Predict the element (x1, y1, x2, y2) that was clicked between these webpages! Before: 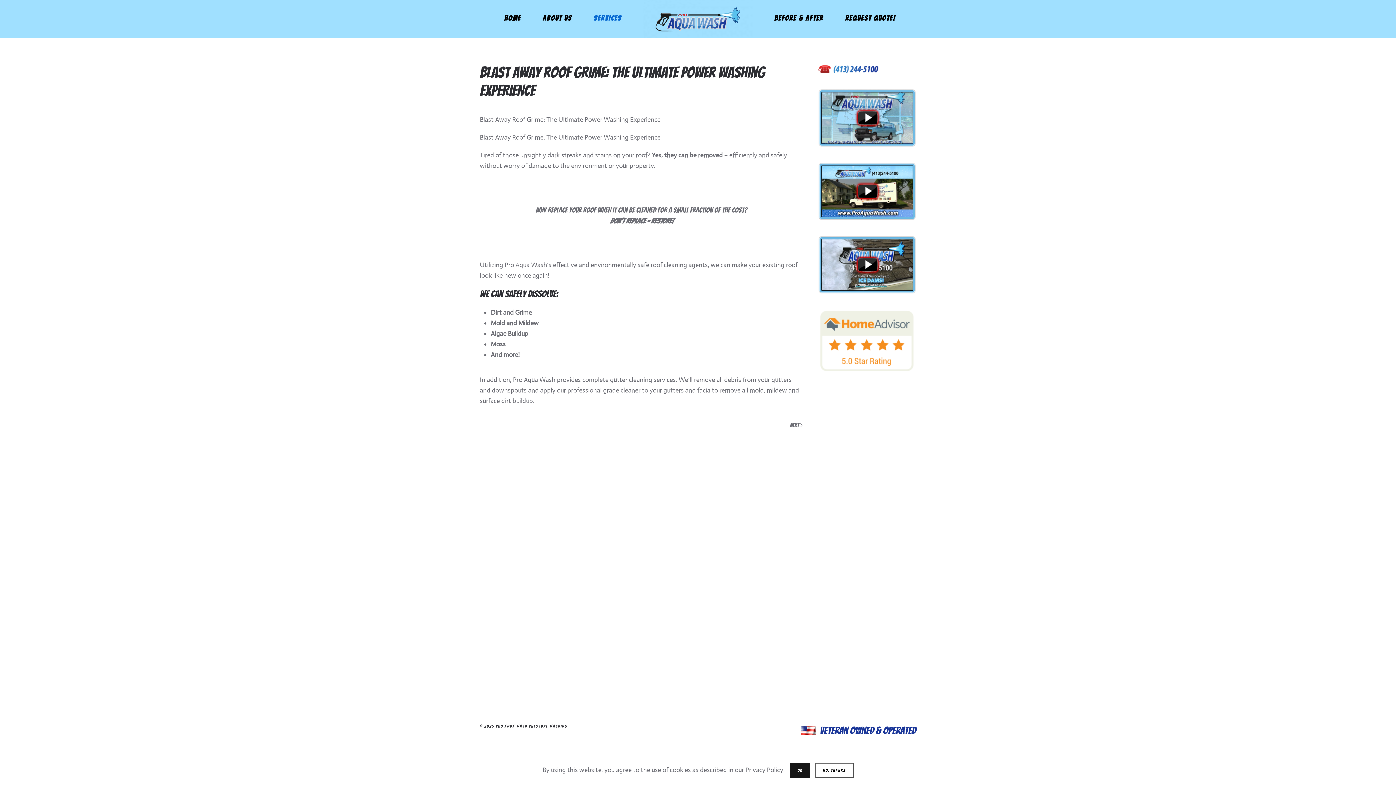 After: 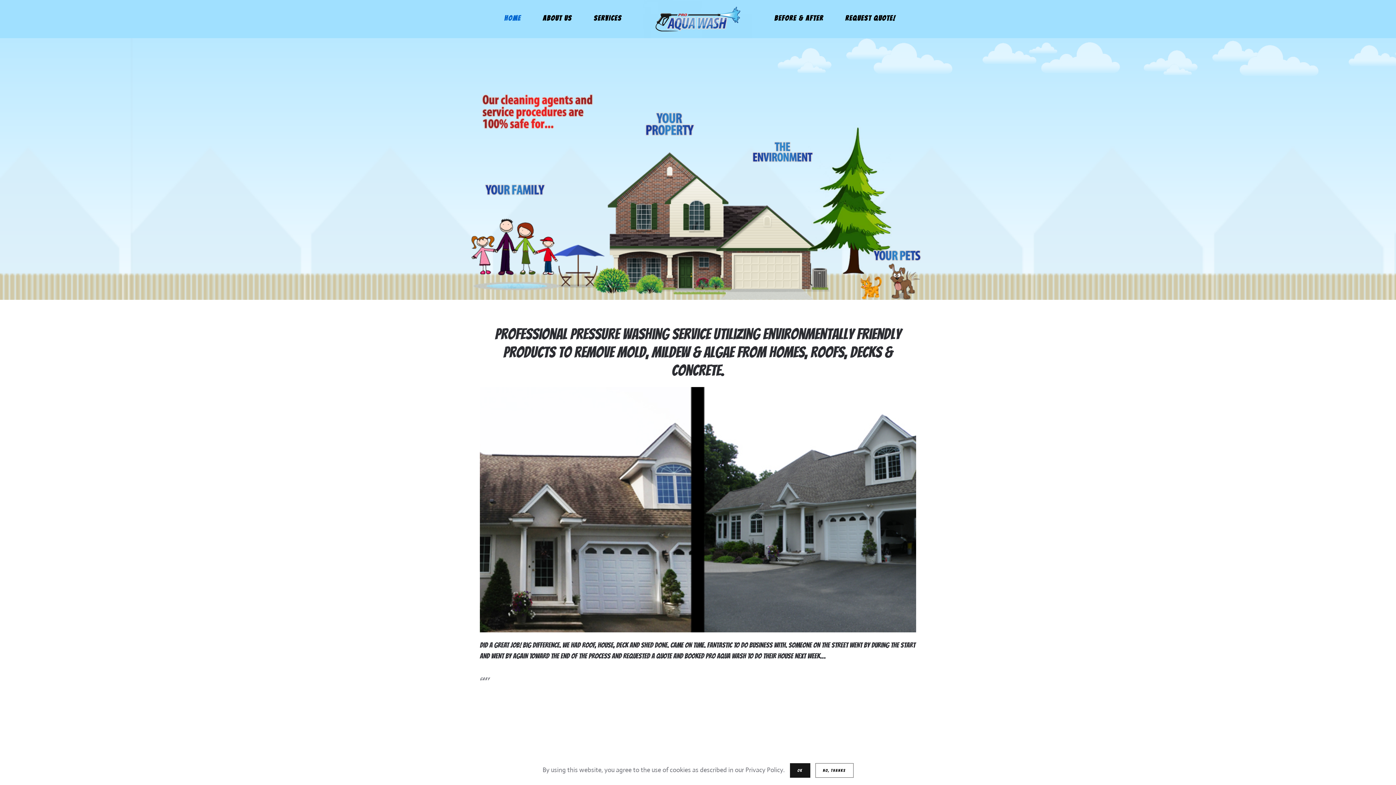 Action: bbox: (632, 0, 763, 38)